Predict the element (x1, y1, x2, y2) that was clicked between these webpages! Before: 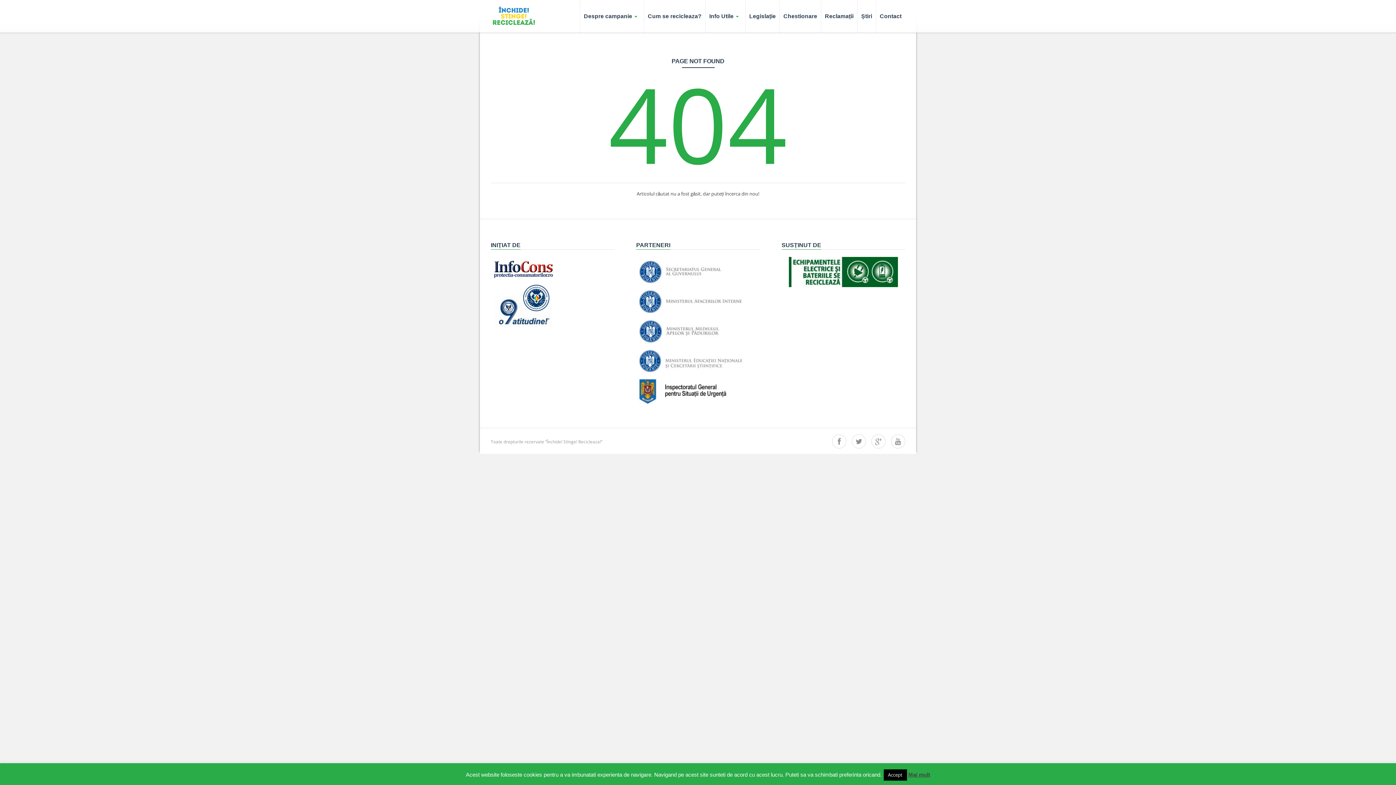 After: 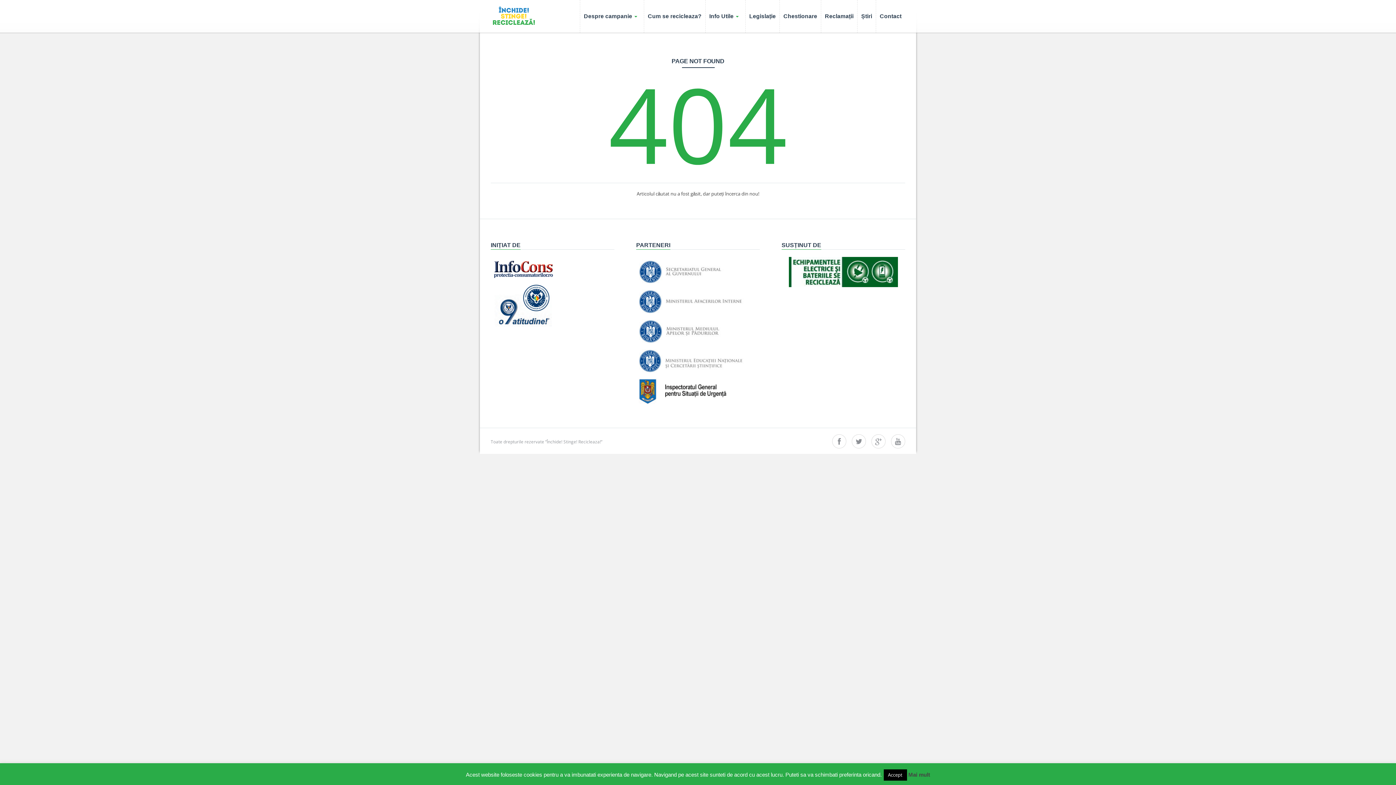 Action: bbox: (908, 772, 930, 778) label: Mai mult